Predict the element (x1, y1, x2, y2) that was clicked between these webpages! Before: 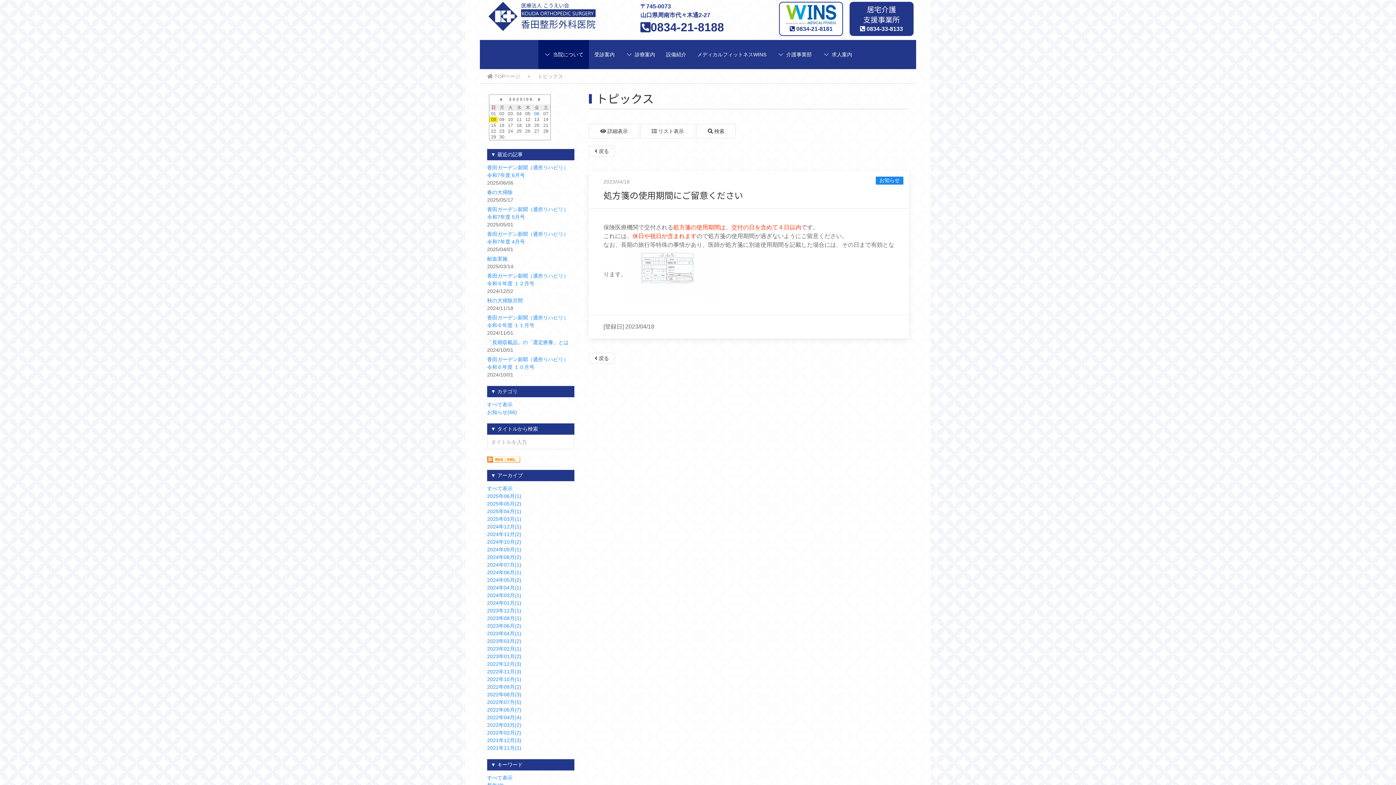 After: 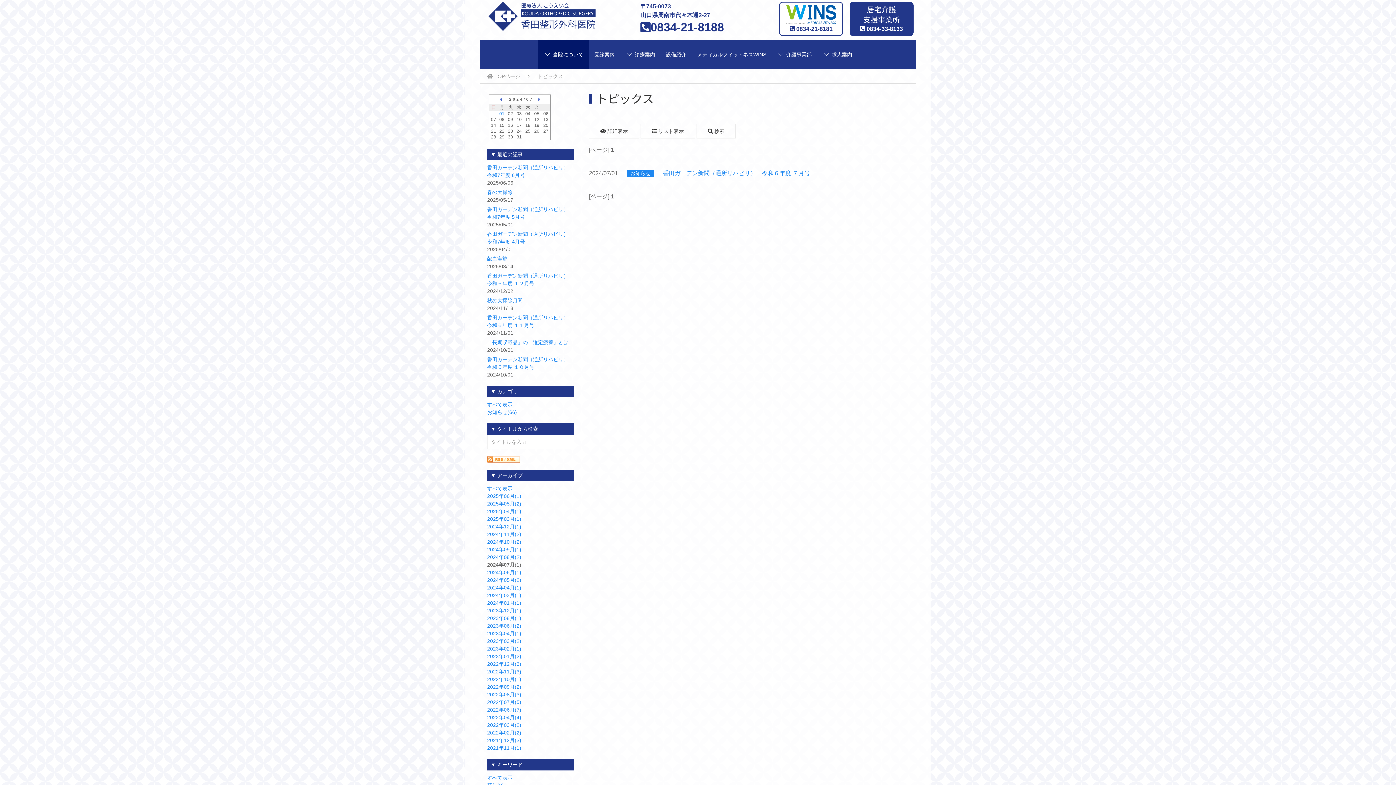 Action: bbox: (487, 561, 574, 569) label: 2024年07月(1)